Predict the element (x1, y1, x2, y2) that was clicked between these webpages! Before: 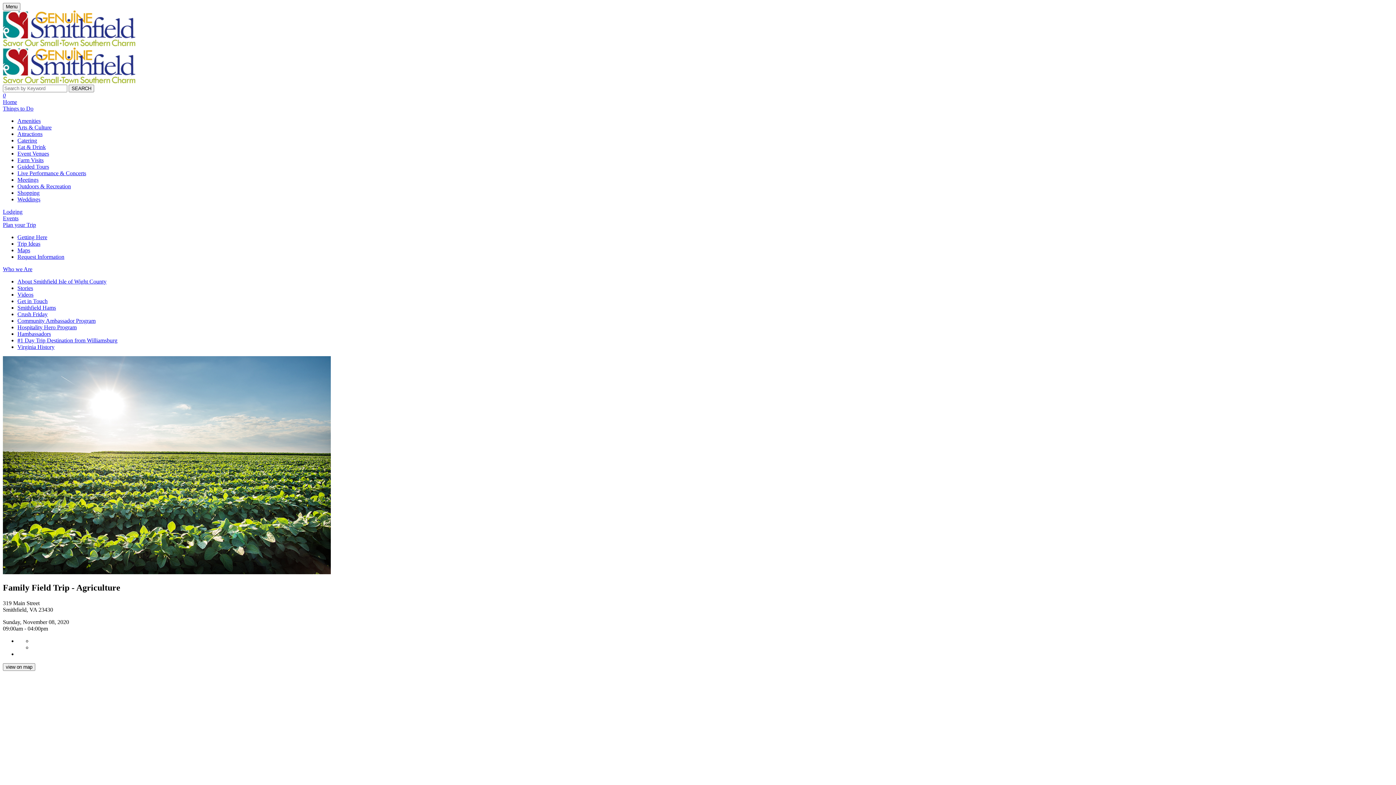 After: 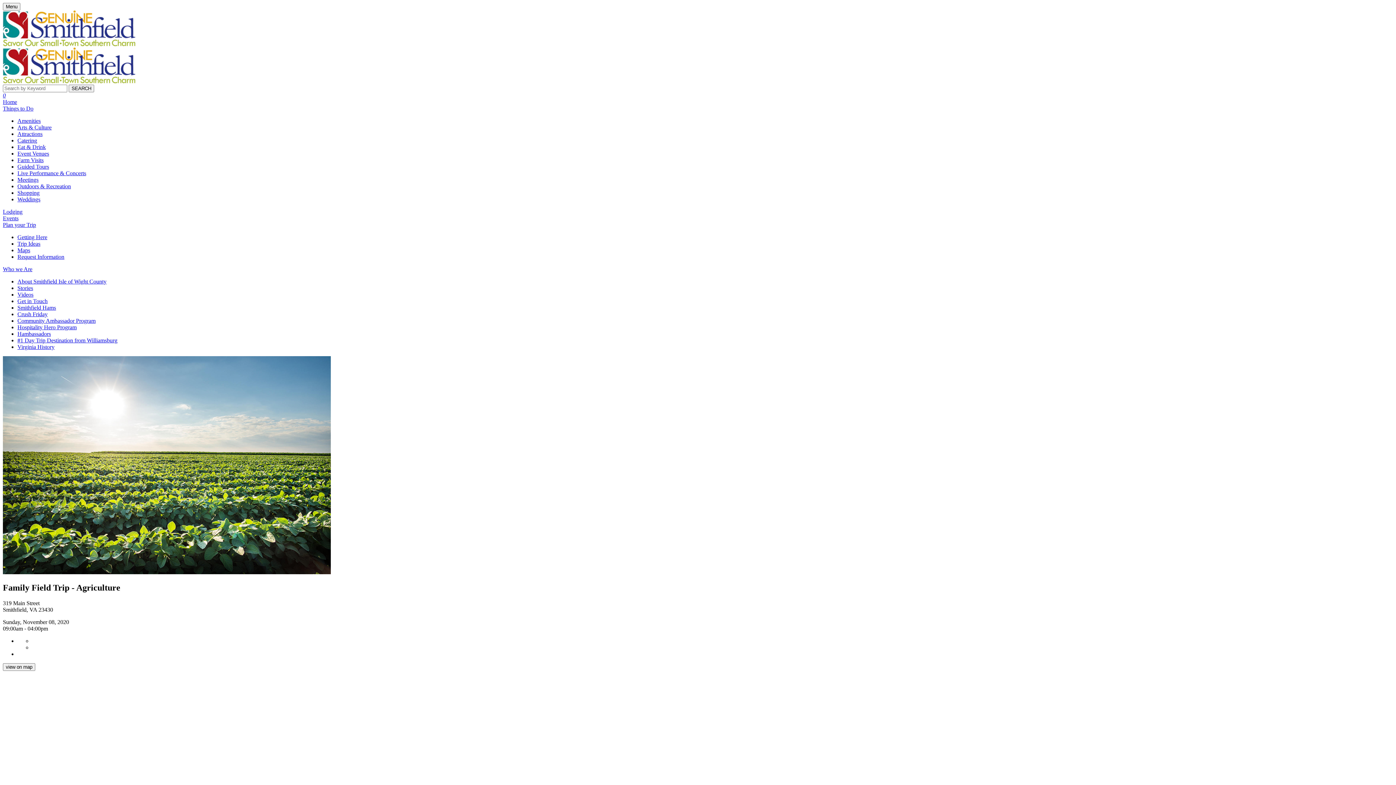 Action: bbox: (2, 221, 36, 228) label: Plan your Trip